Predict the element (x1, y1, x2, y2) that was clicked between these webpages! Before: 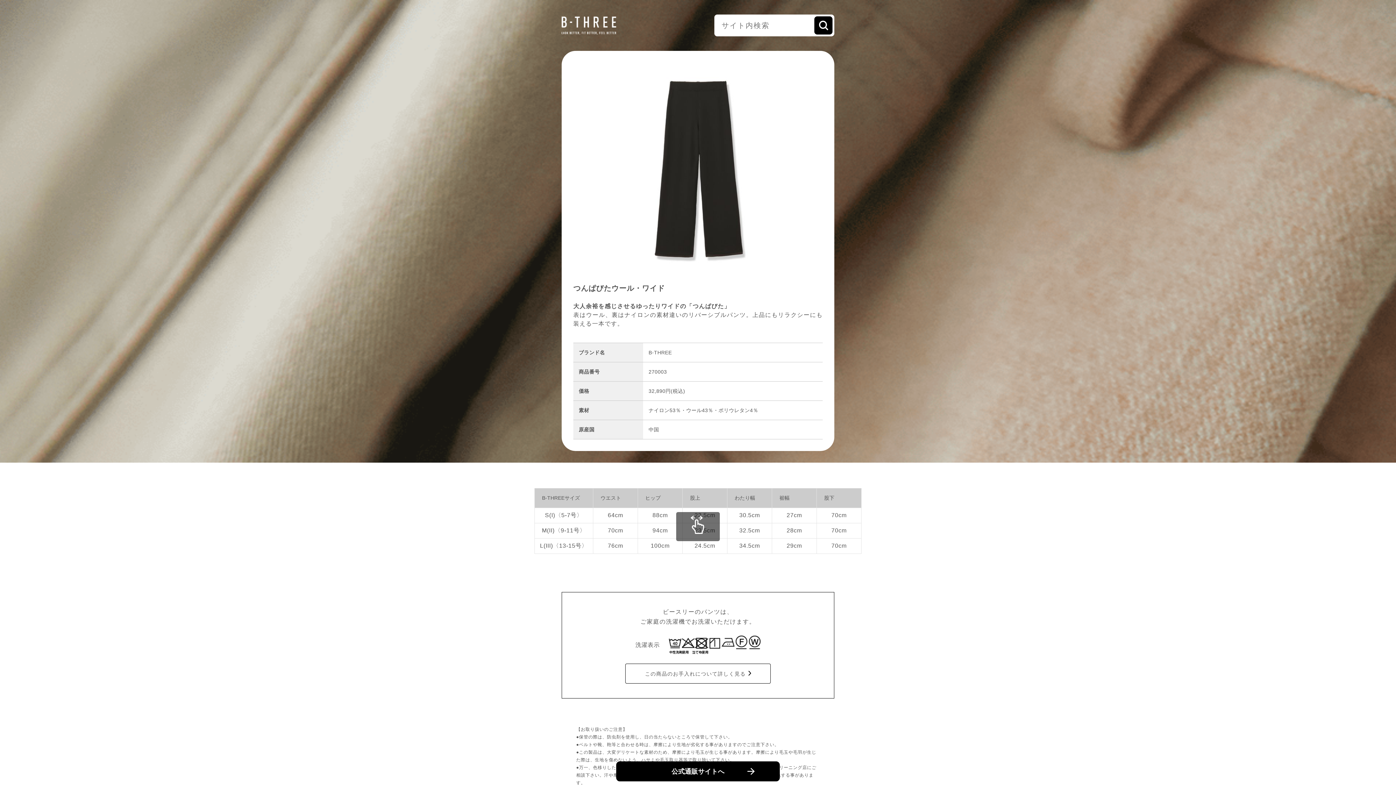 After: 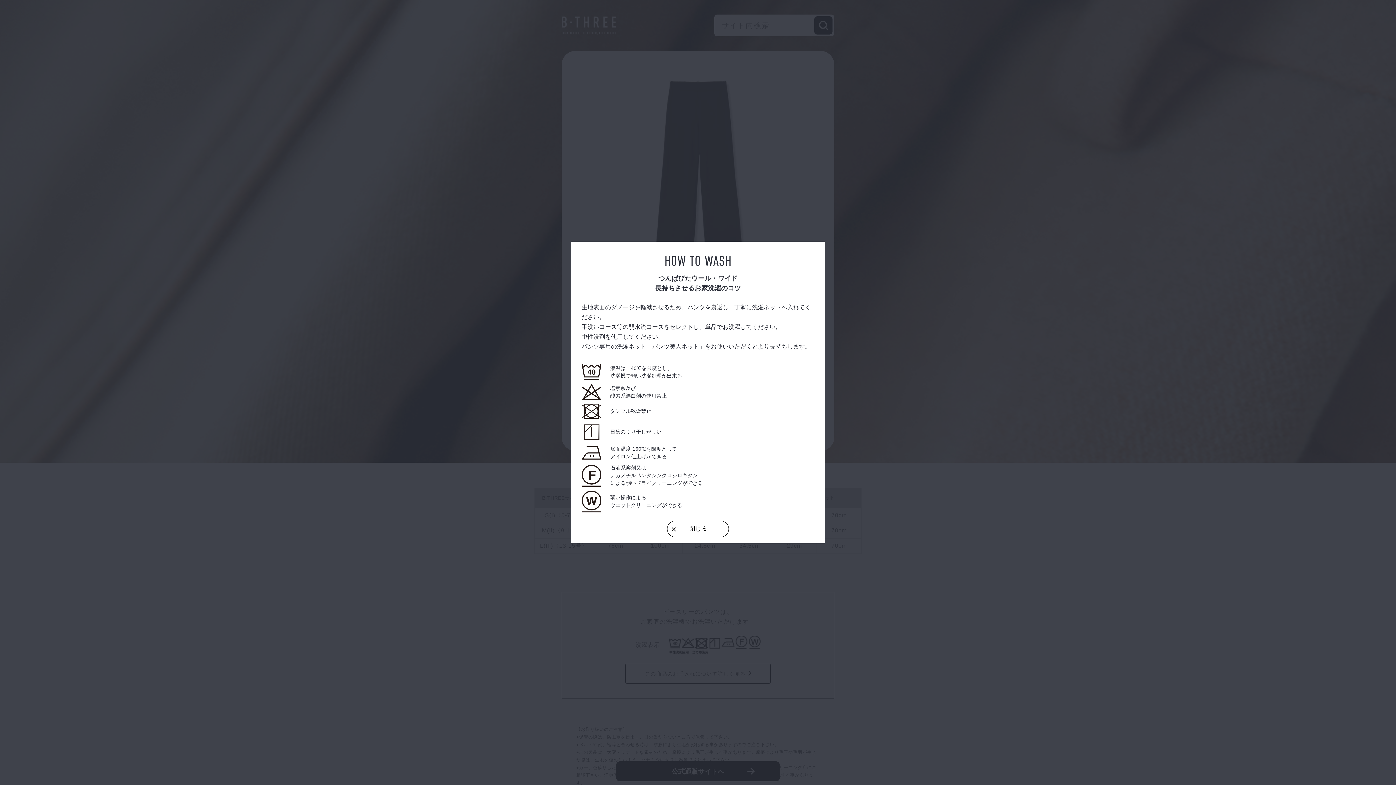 Action: label: この商品のお手入れについて詳しく見る  bbox: (625, 664, 770, 684)